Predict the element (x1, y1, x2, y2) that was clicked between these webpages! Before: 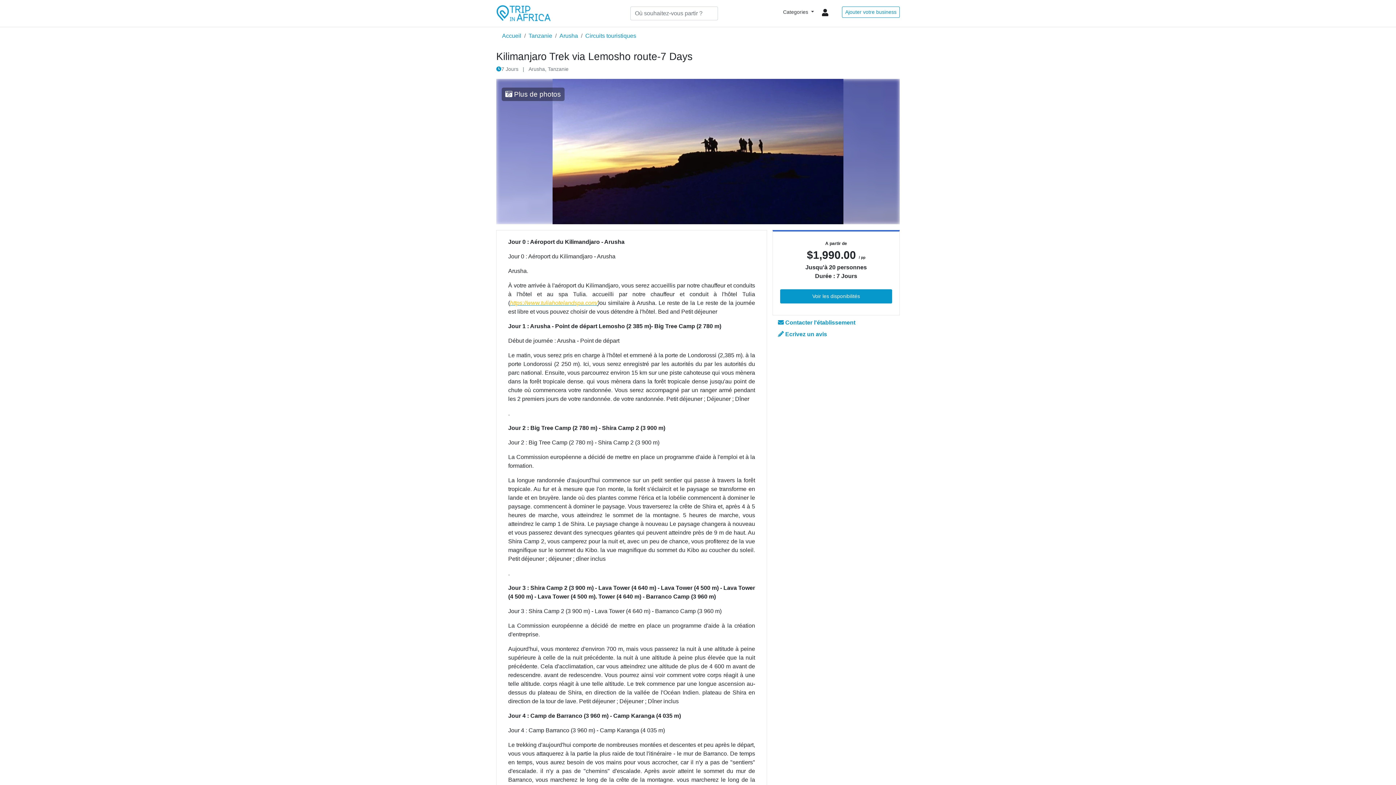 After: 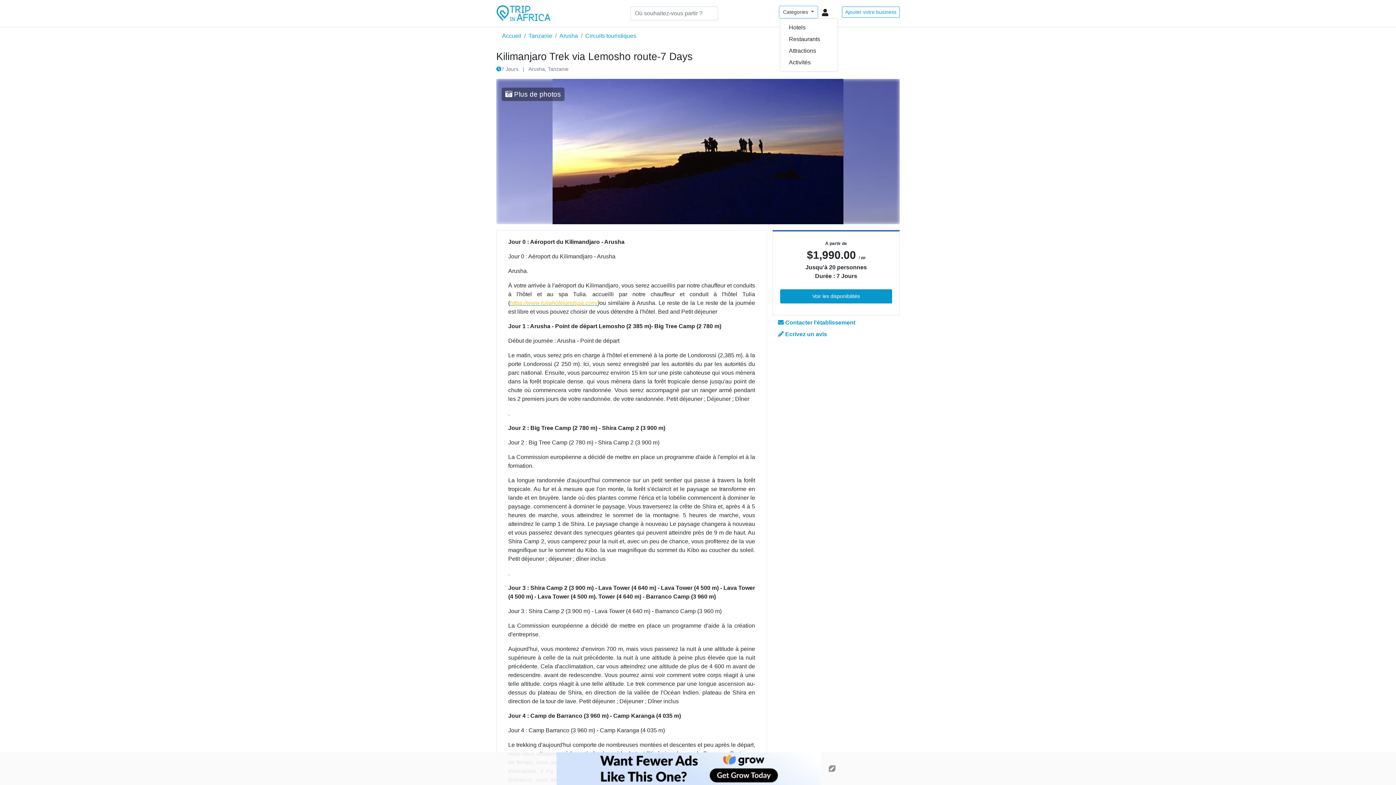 Action: label: Categories  bbox: (780, 6, 817, 17)